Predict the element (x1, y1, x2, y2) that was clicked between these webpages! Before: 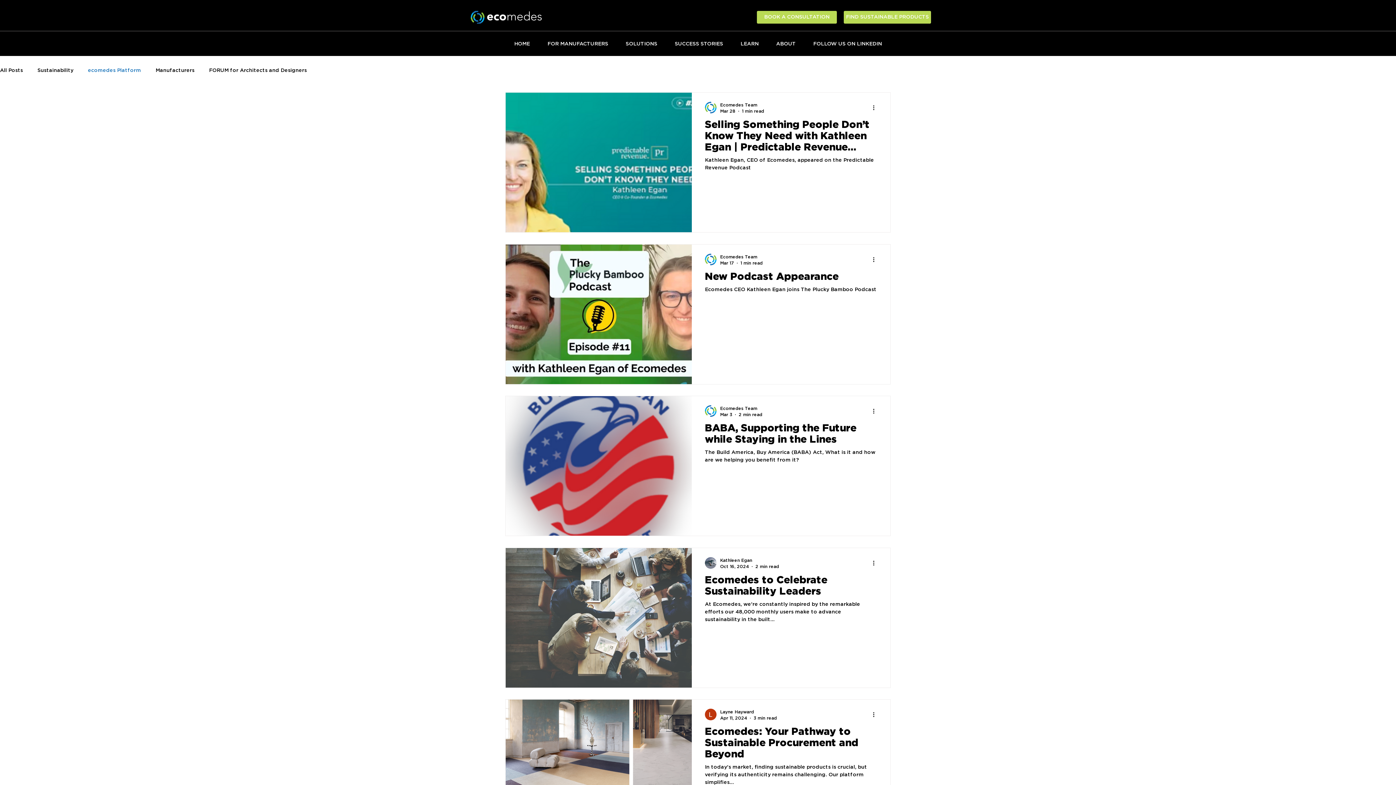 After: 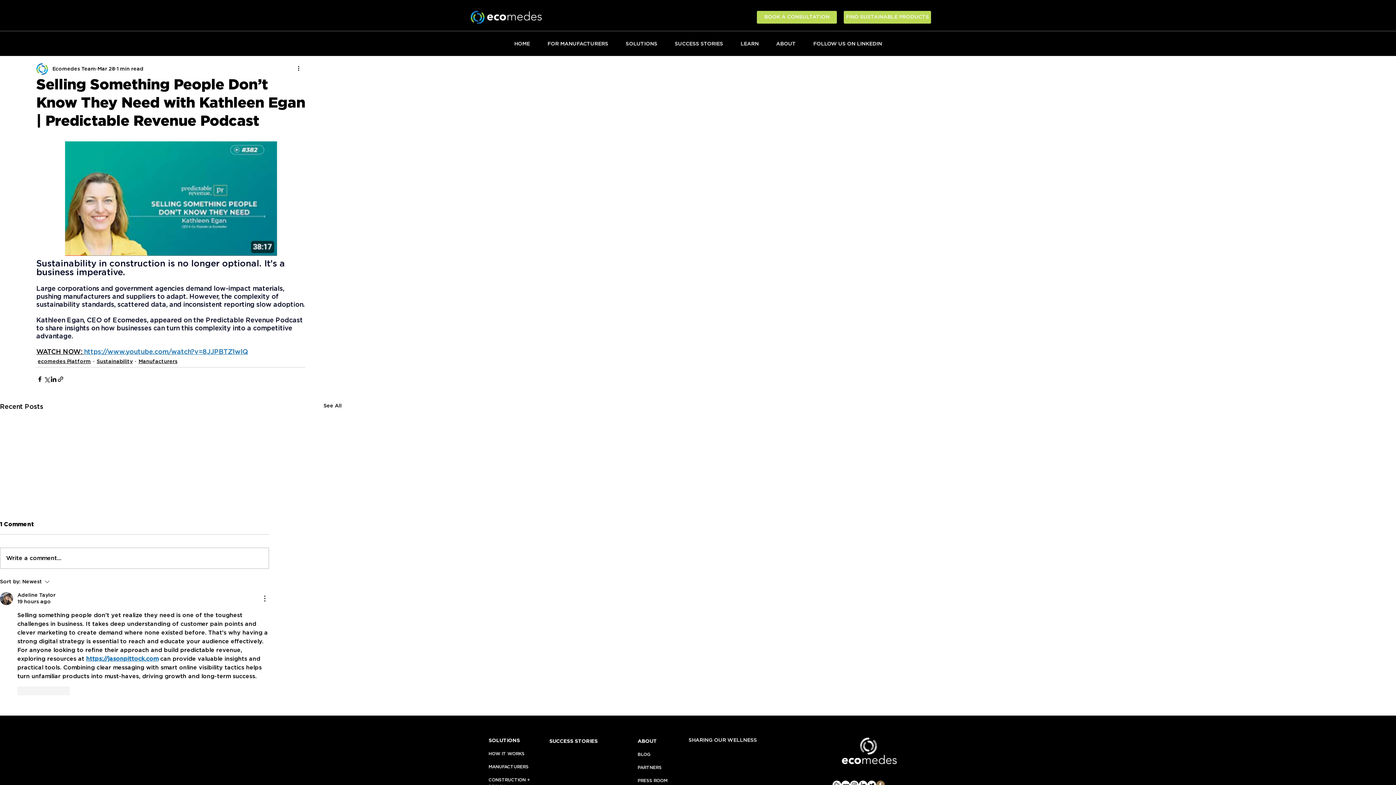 Action: bbox: (705, 118, 877, 156) label: Selling Something People Don’t Know They Need with Kathleen Egan | Predictable Revenue Podcast